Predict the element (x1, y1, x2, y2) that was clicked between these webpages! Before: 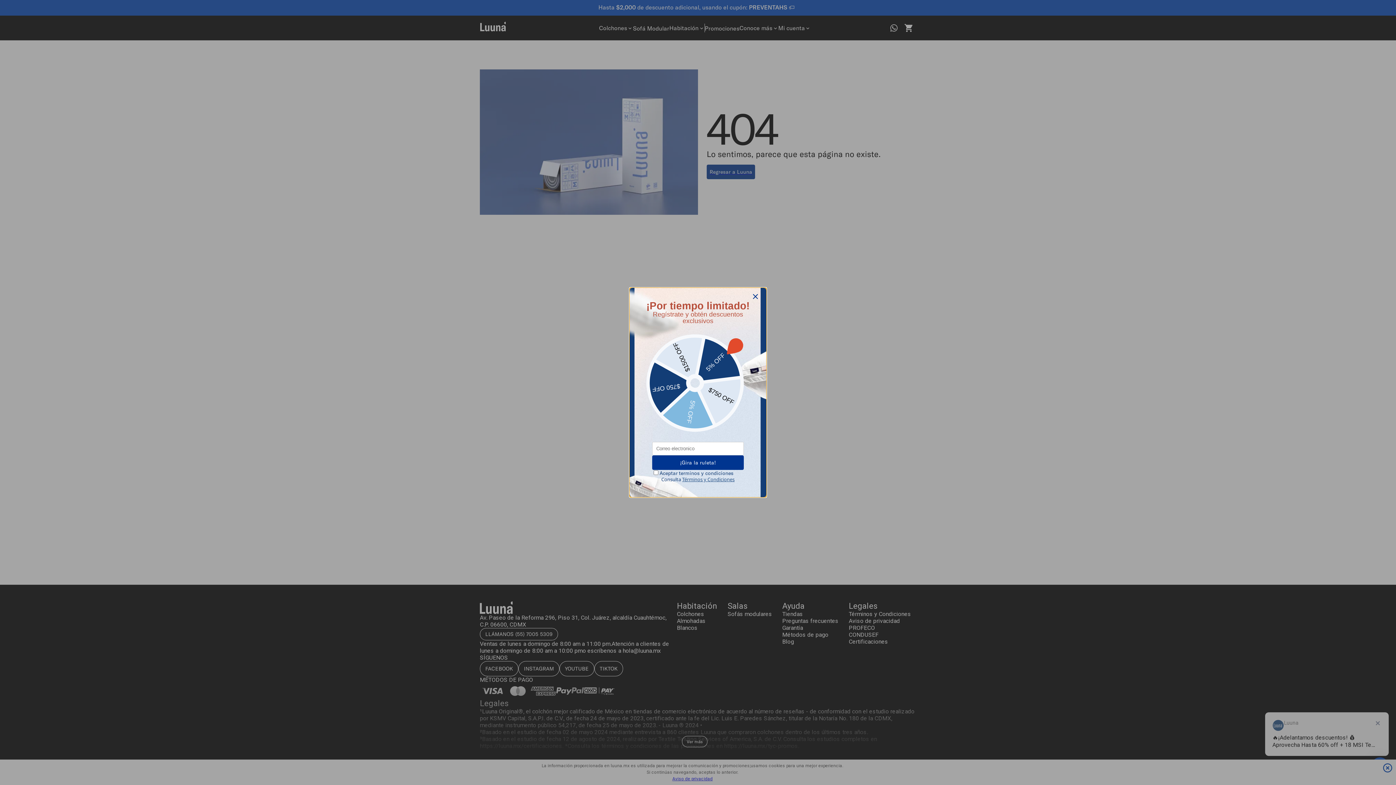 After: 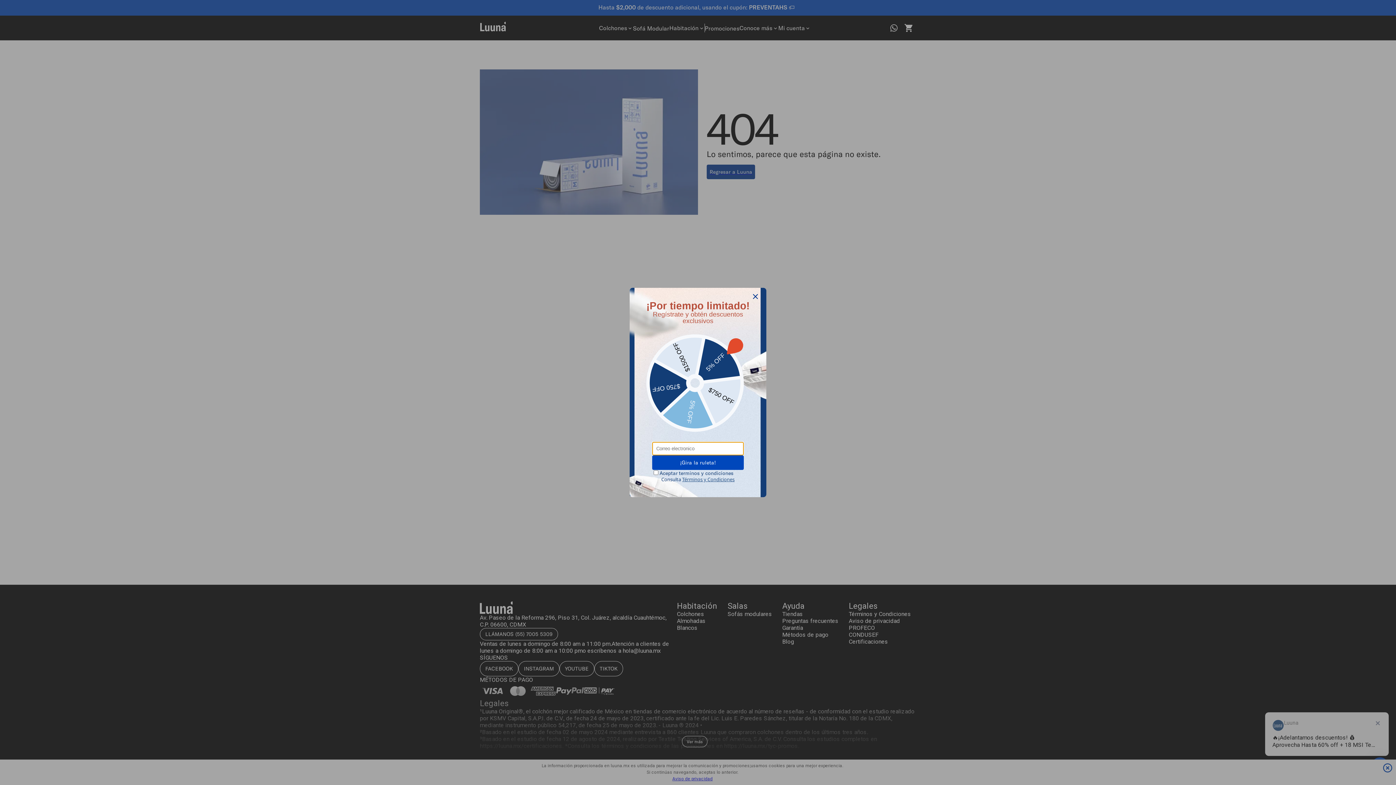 Action: label: ¡Gira la ruleta! bbox: (652, 455, 743, 470)